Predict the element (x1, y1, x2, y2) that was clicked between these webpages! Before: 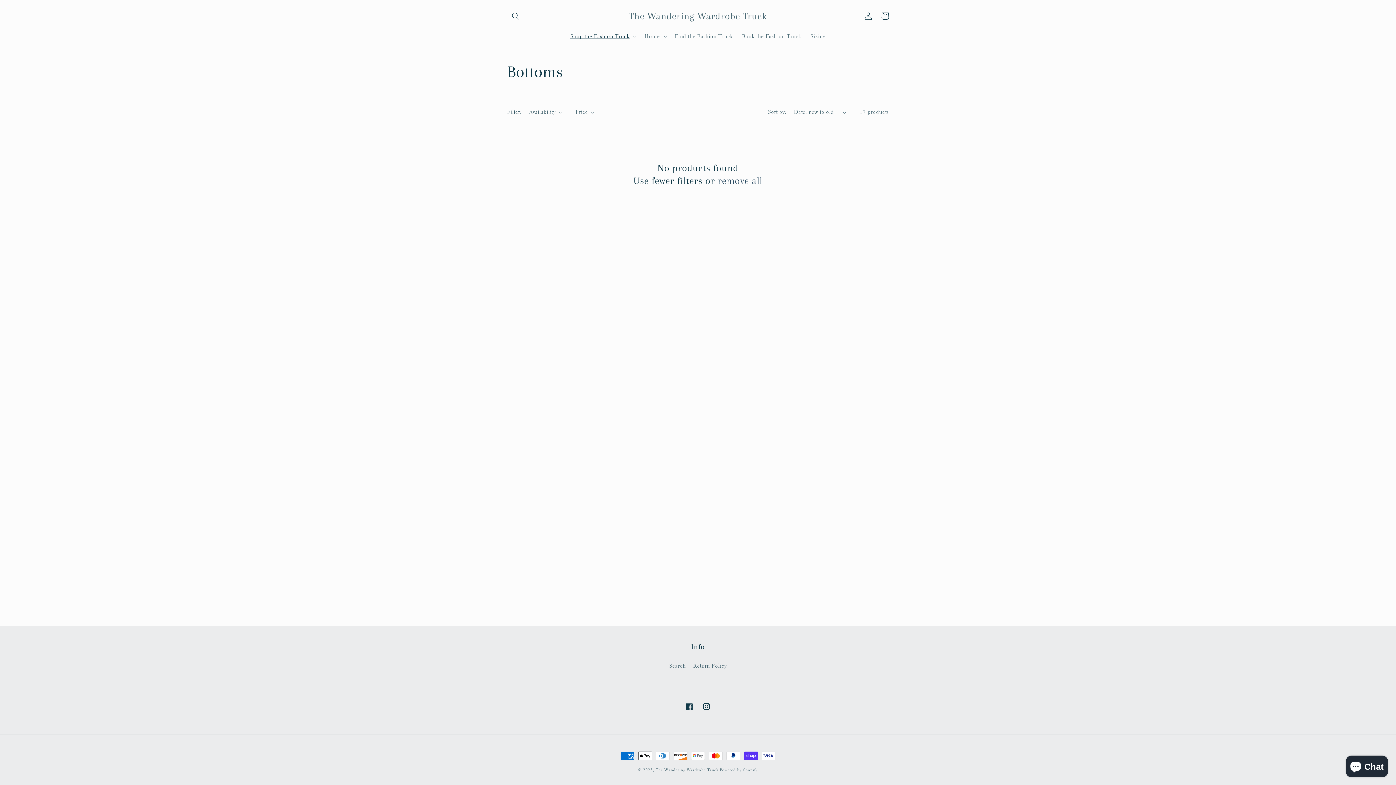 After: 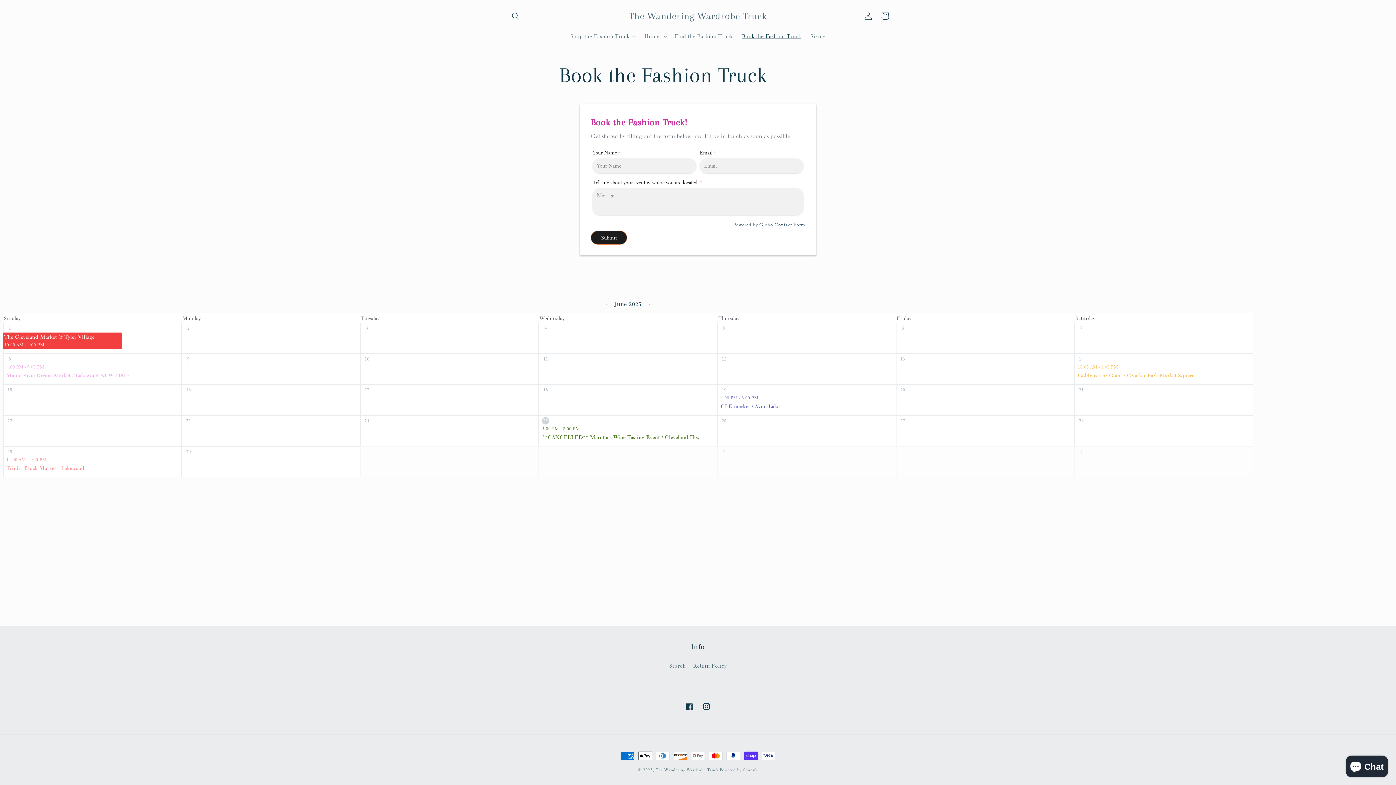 Action: bbox: (737, 28, 806, 44) label: Book the Fashion Truck